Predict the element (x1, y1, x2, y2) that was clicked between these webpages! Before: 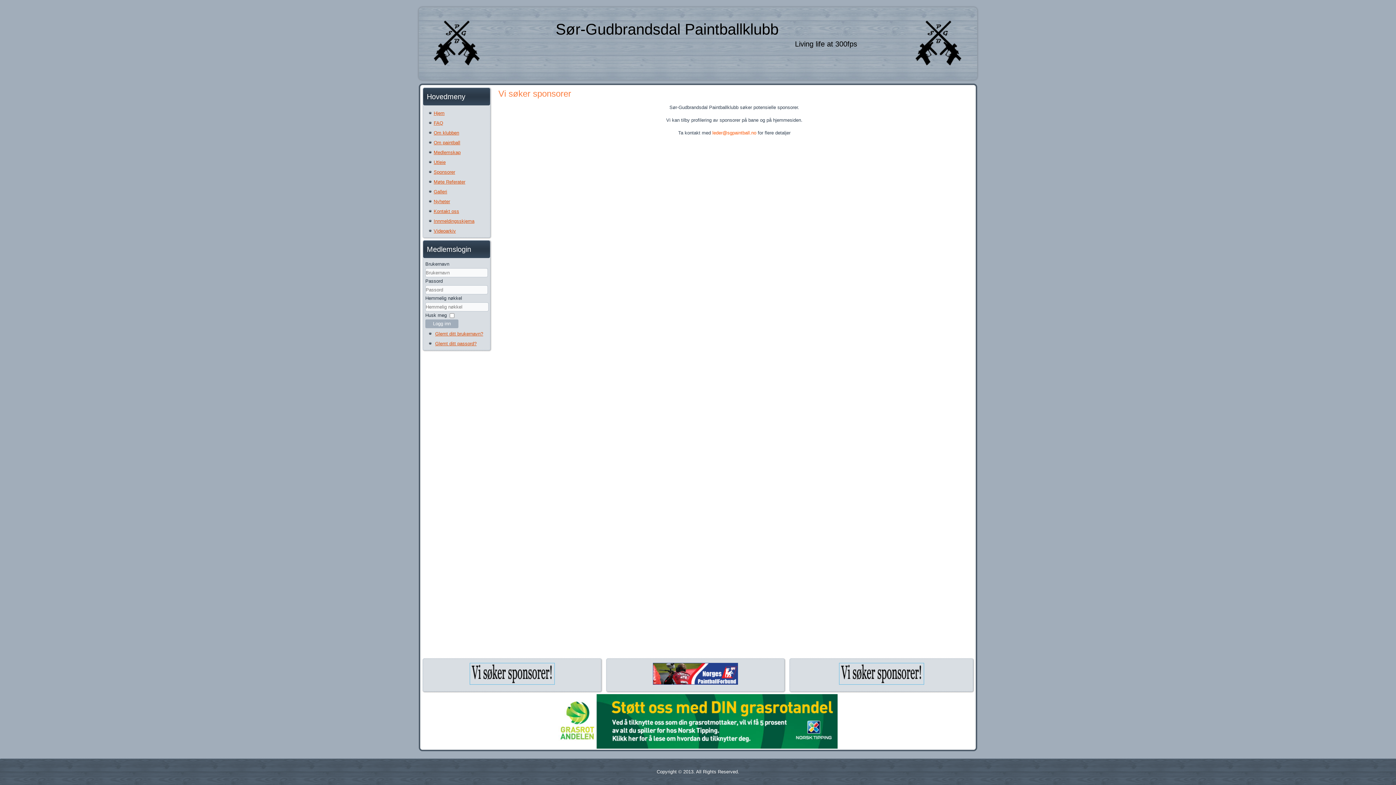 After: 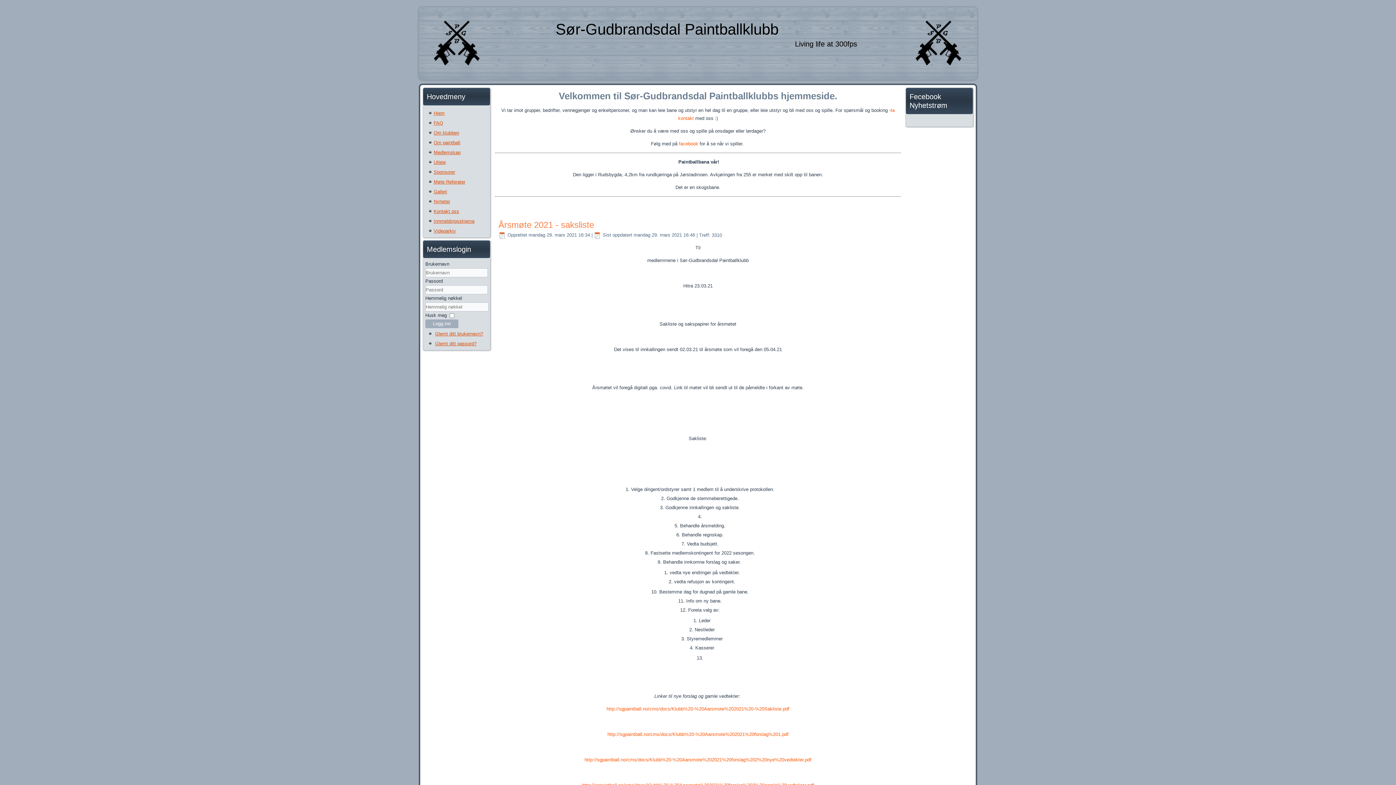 Action: bbox: (433, 110, 444, 116) label: Hjem